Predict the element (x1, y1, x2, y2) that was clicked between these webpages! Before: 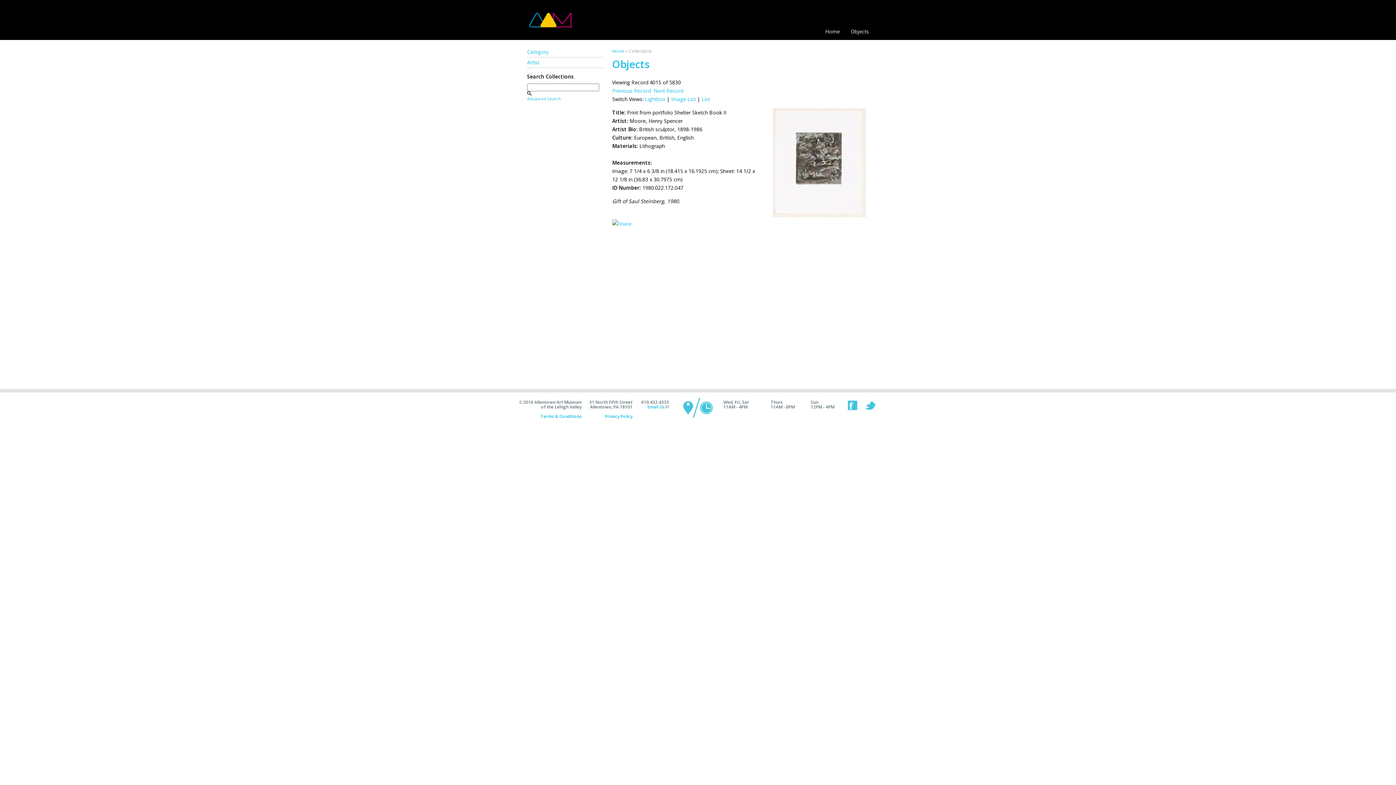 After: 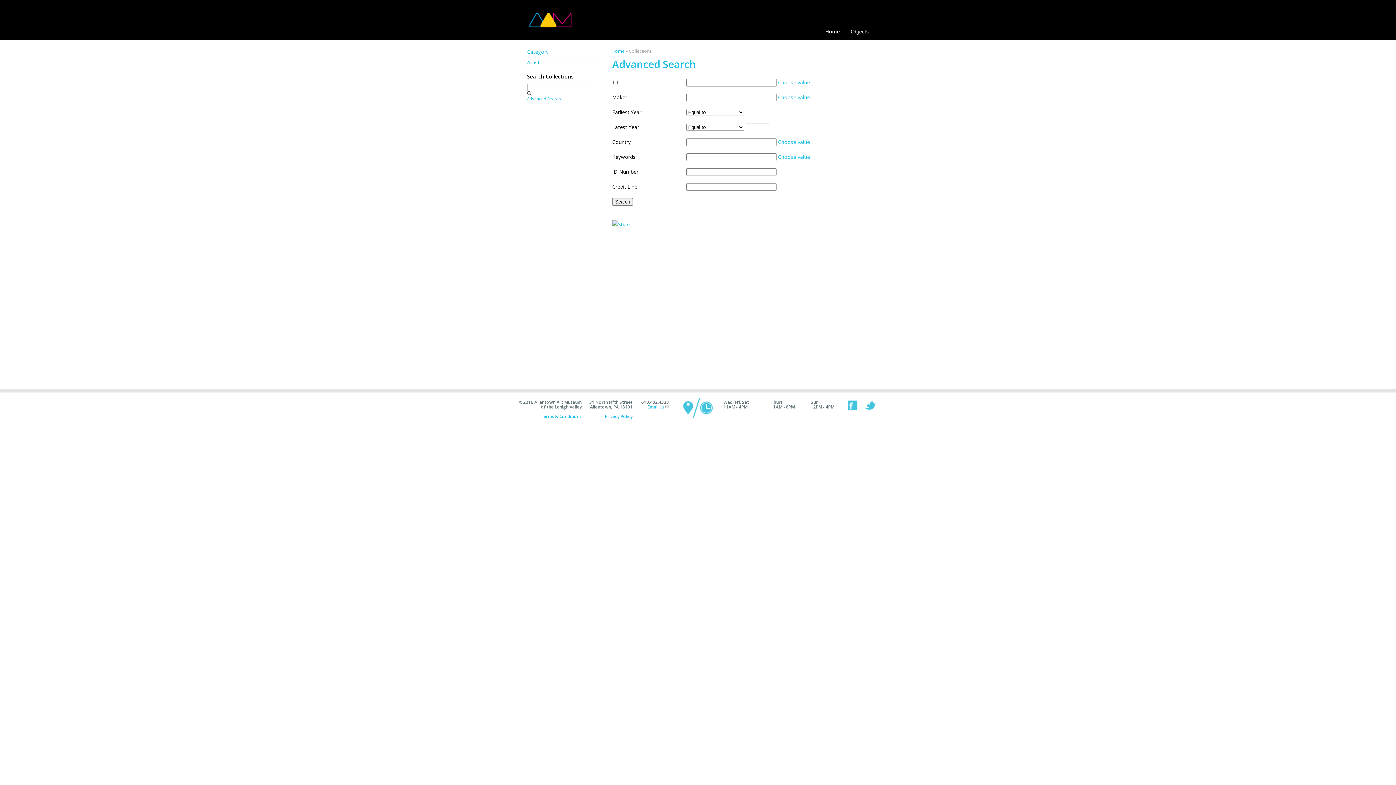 Action: bbox: (527, 96, 561, 101) label: Advanced Search